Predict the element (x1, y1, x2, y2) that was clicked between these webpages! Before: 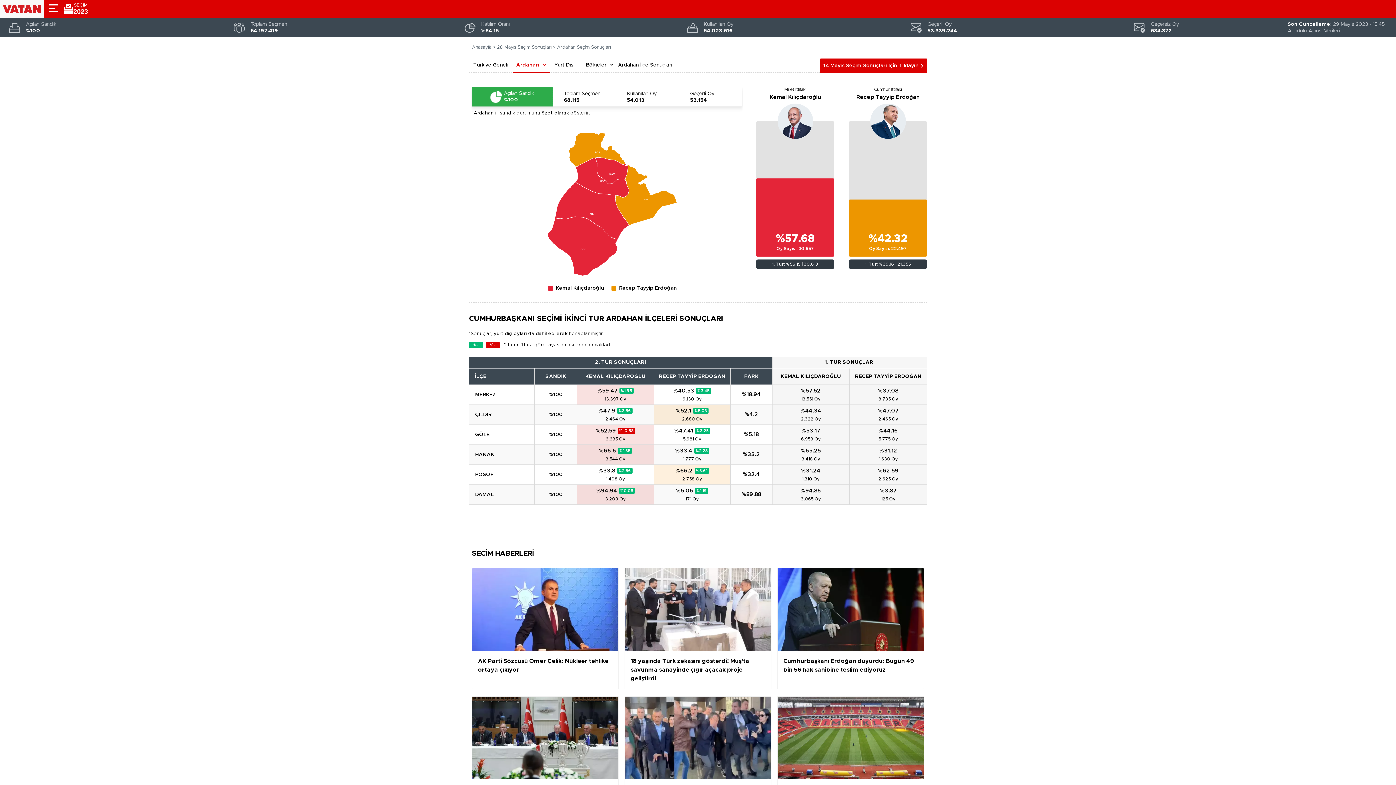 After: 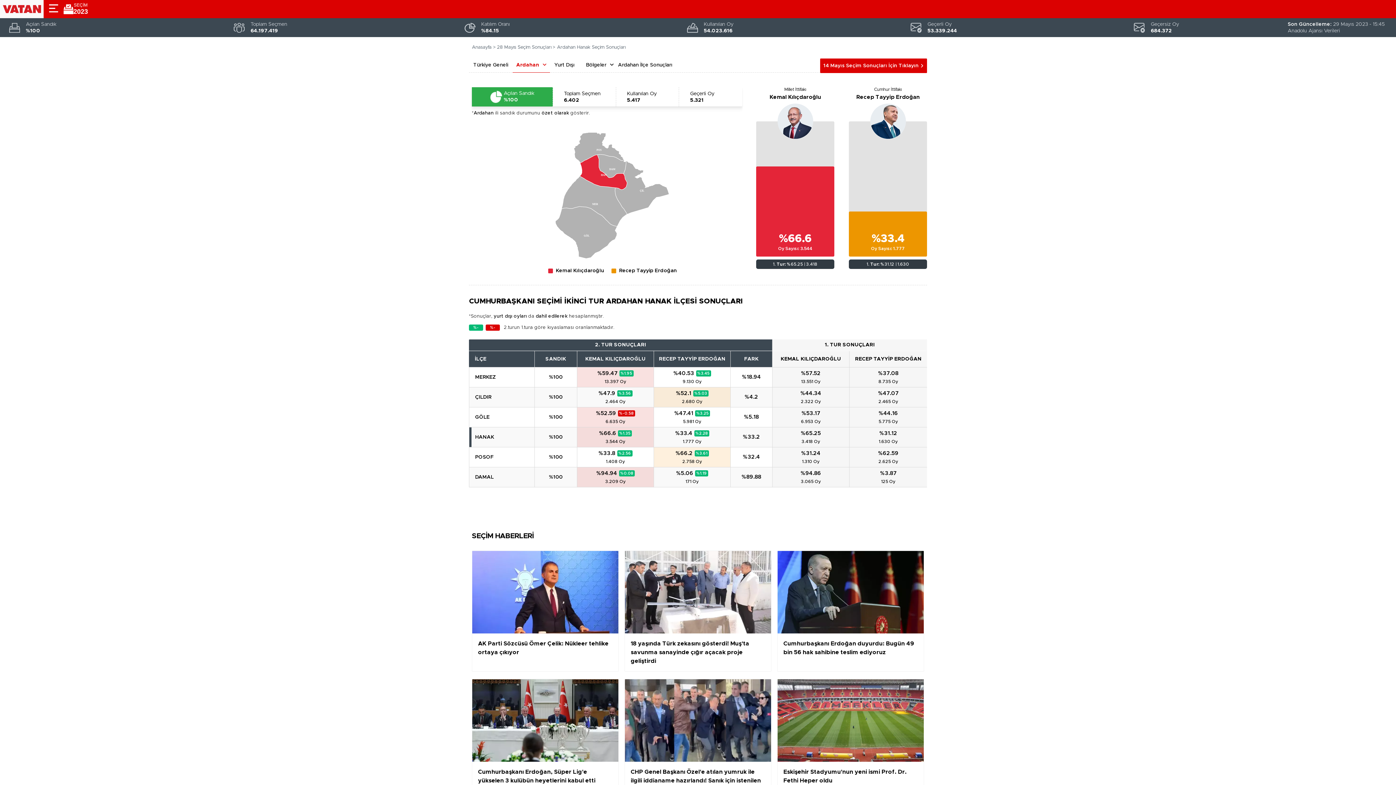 Action: label: HANAK bbox: (475, 451, 528, 458)